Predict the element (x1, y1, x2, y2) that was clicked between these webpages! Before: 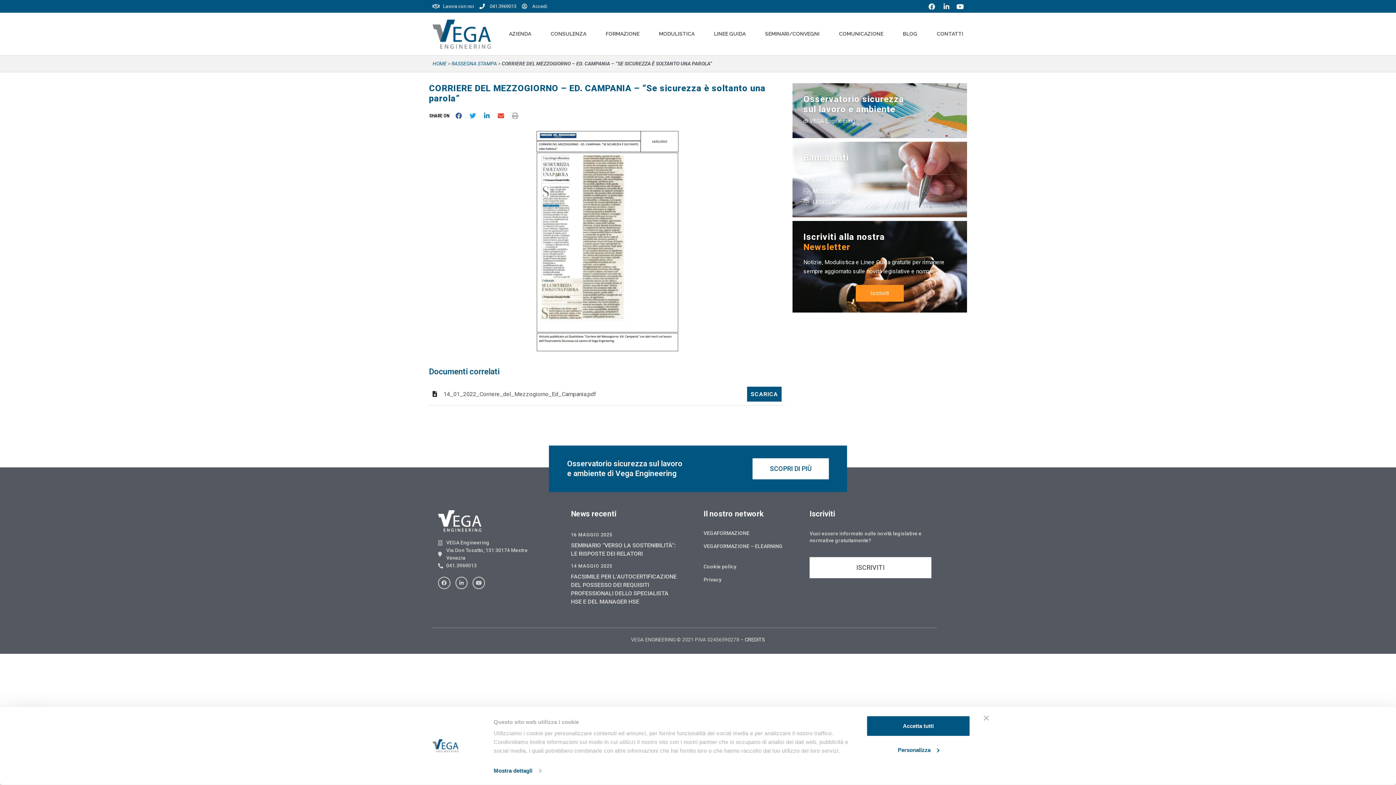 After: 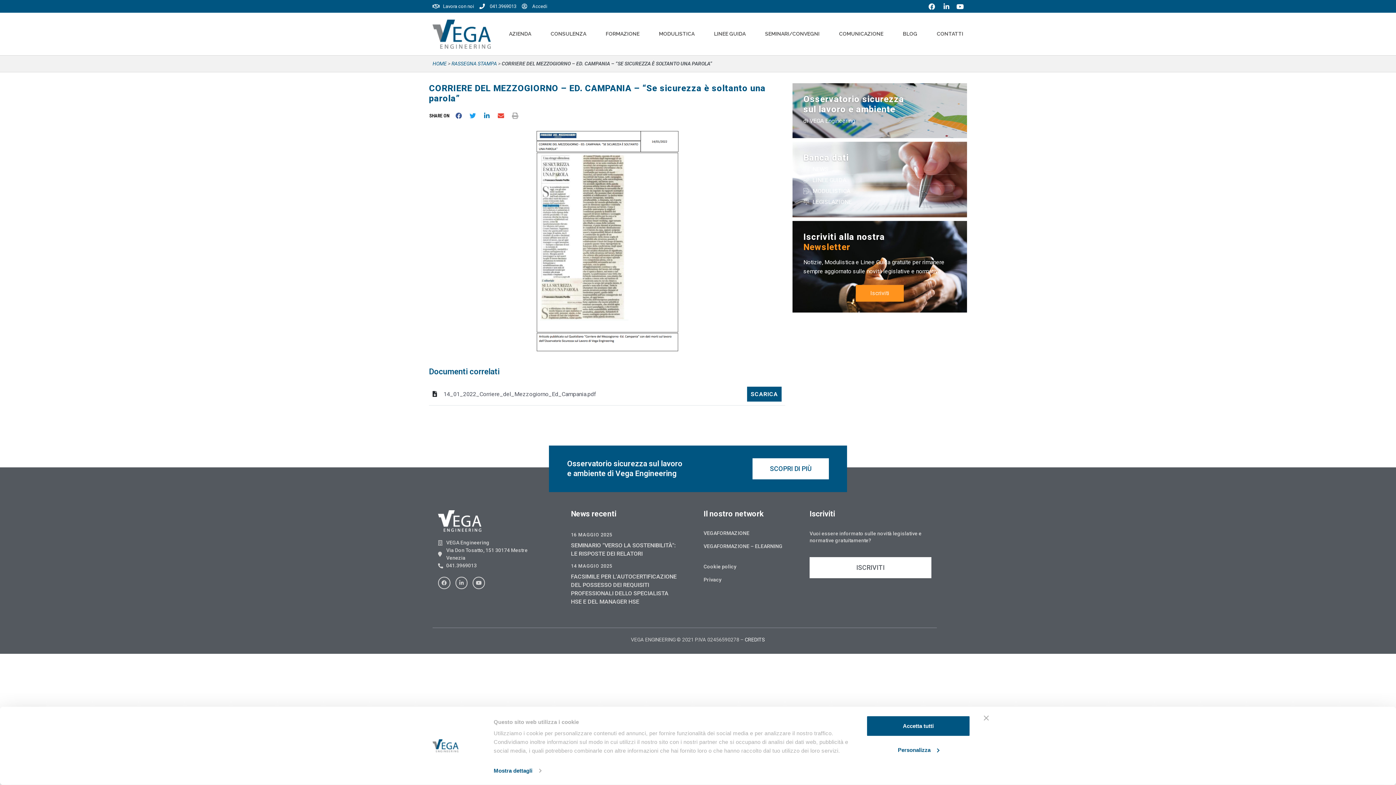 Action: bbox: (955, 3, 965, 9)